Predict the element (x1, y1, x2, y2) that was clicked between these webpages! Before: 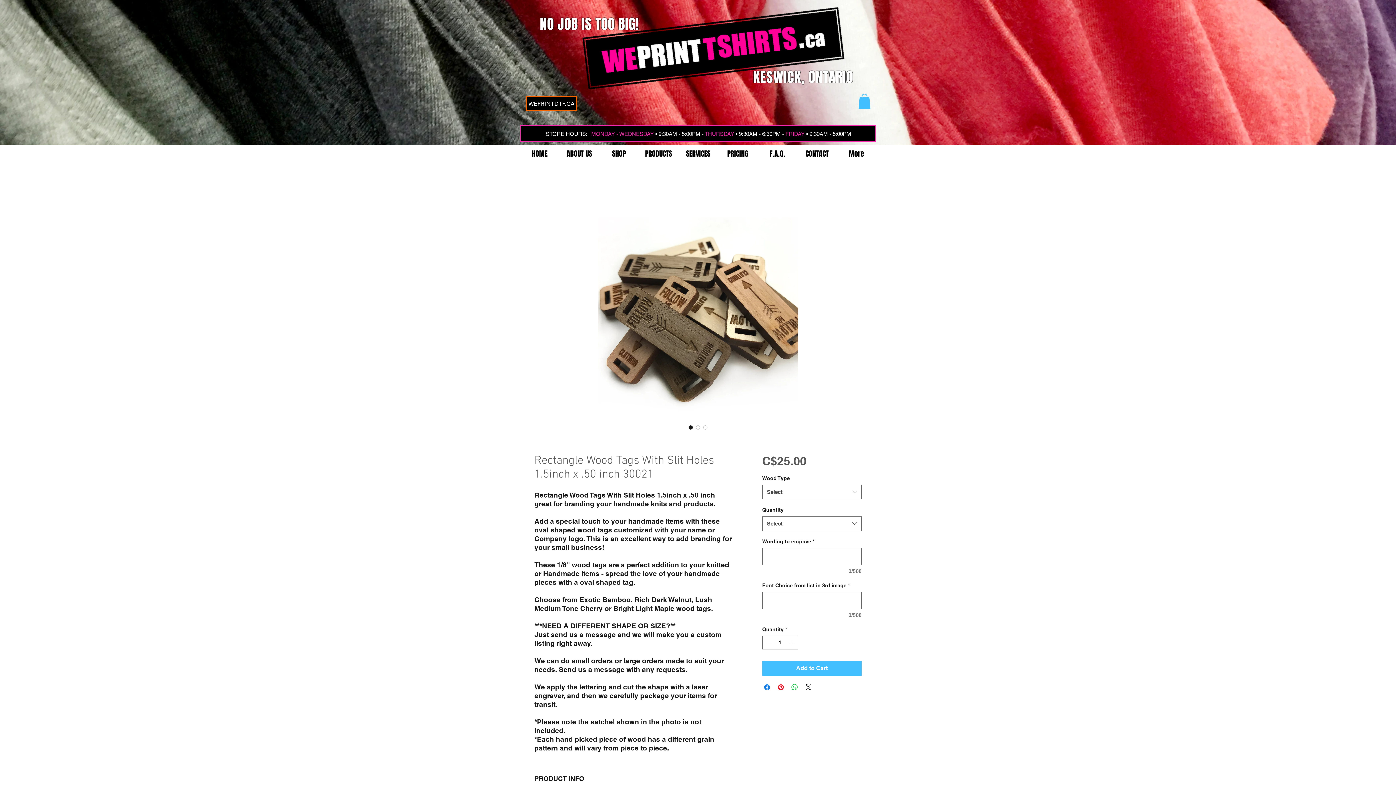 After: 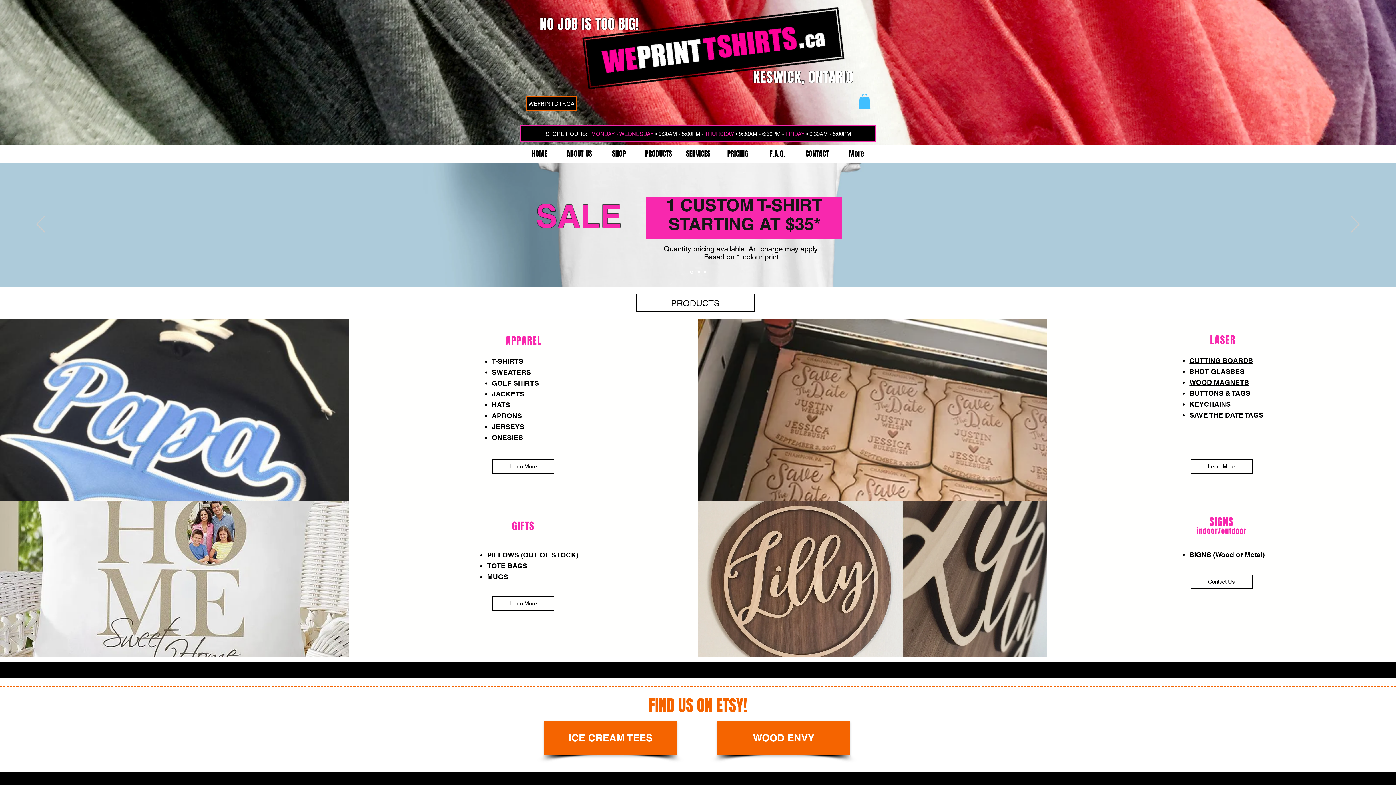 Action: label: HOME bbox: (520, 148, 559, 159)